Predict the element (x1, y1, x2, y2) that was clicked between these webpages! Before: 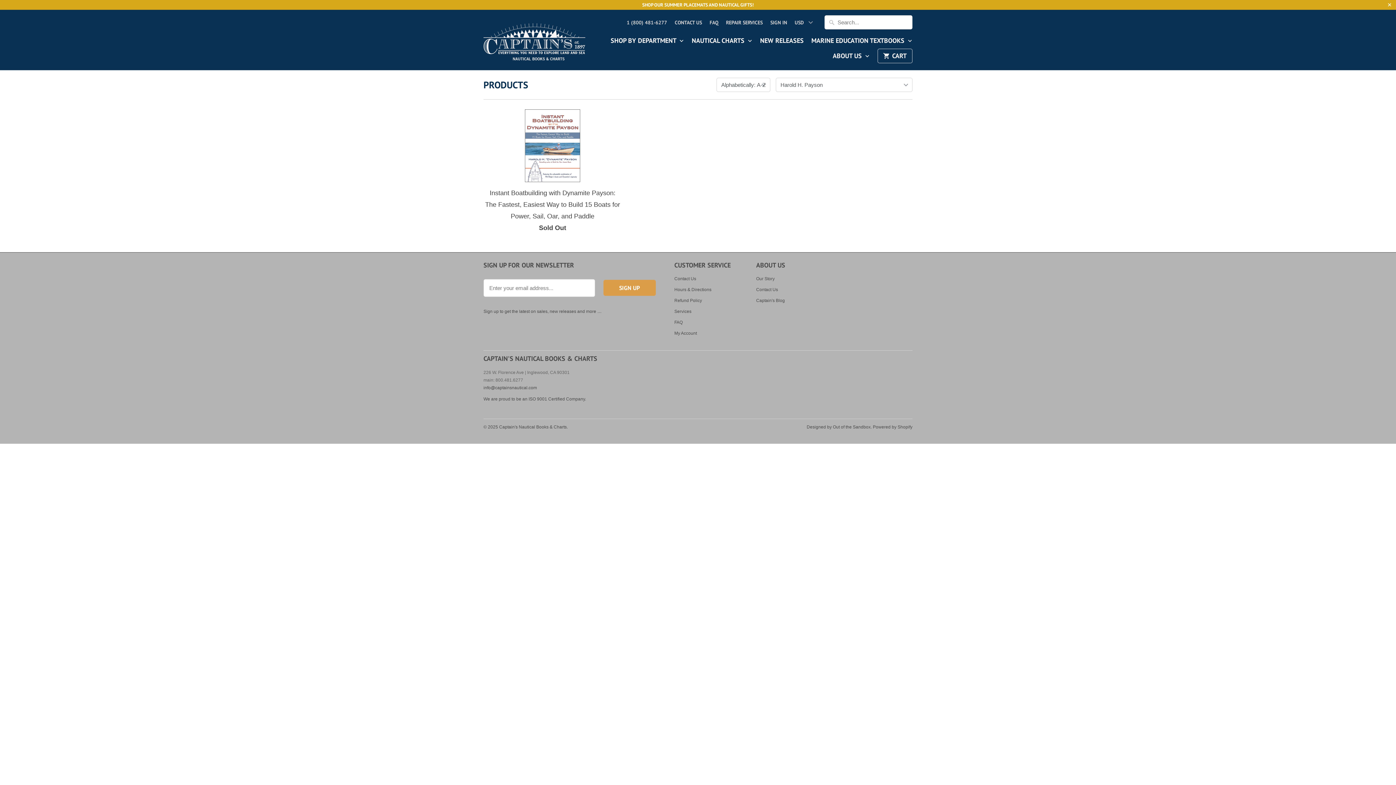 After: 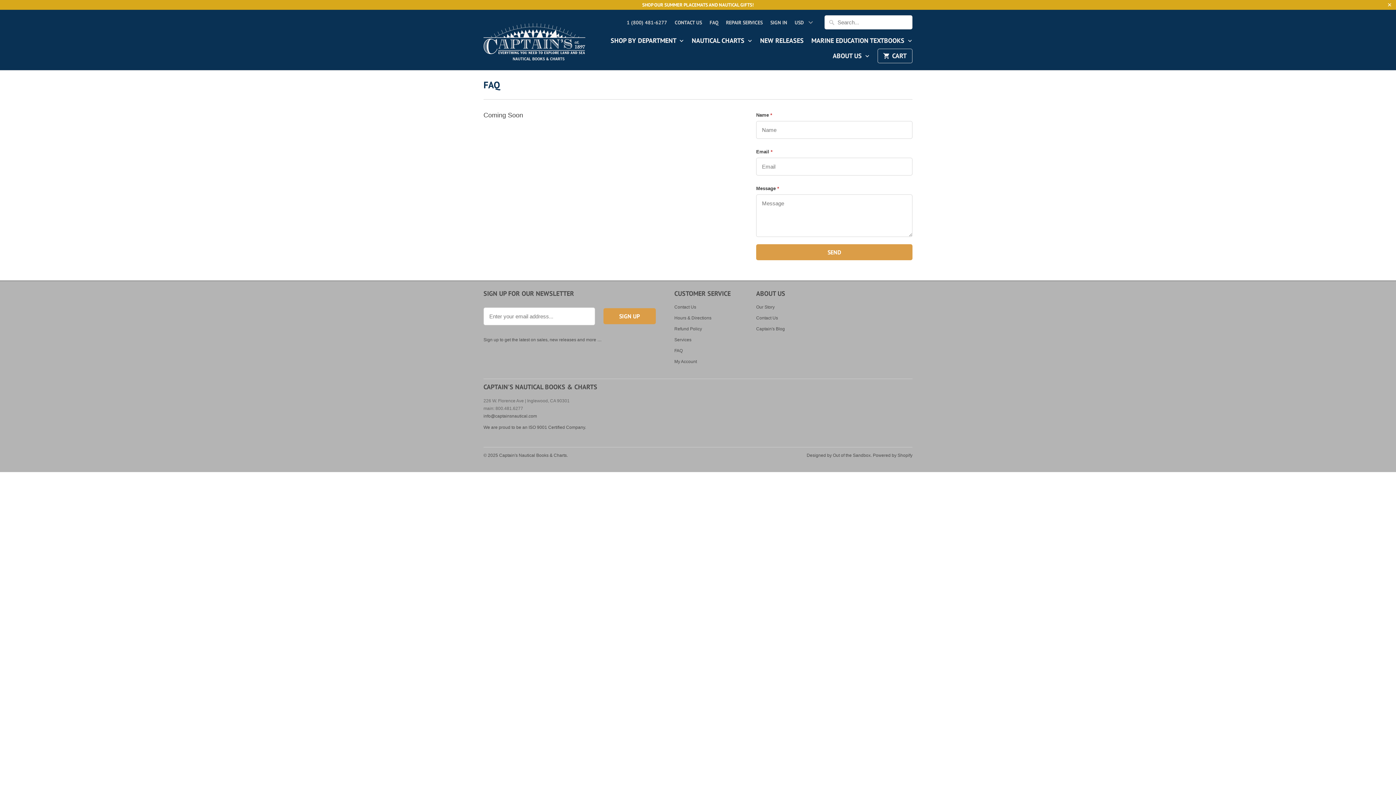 Action: bbox: (709, 19, 718, 29) label: FAQ